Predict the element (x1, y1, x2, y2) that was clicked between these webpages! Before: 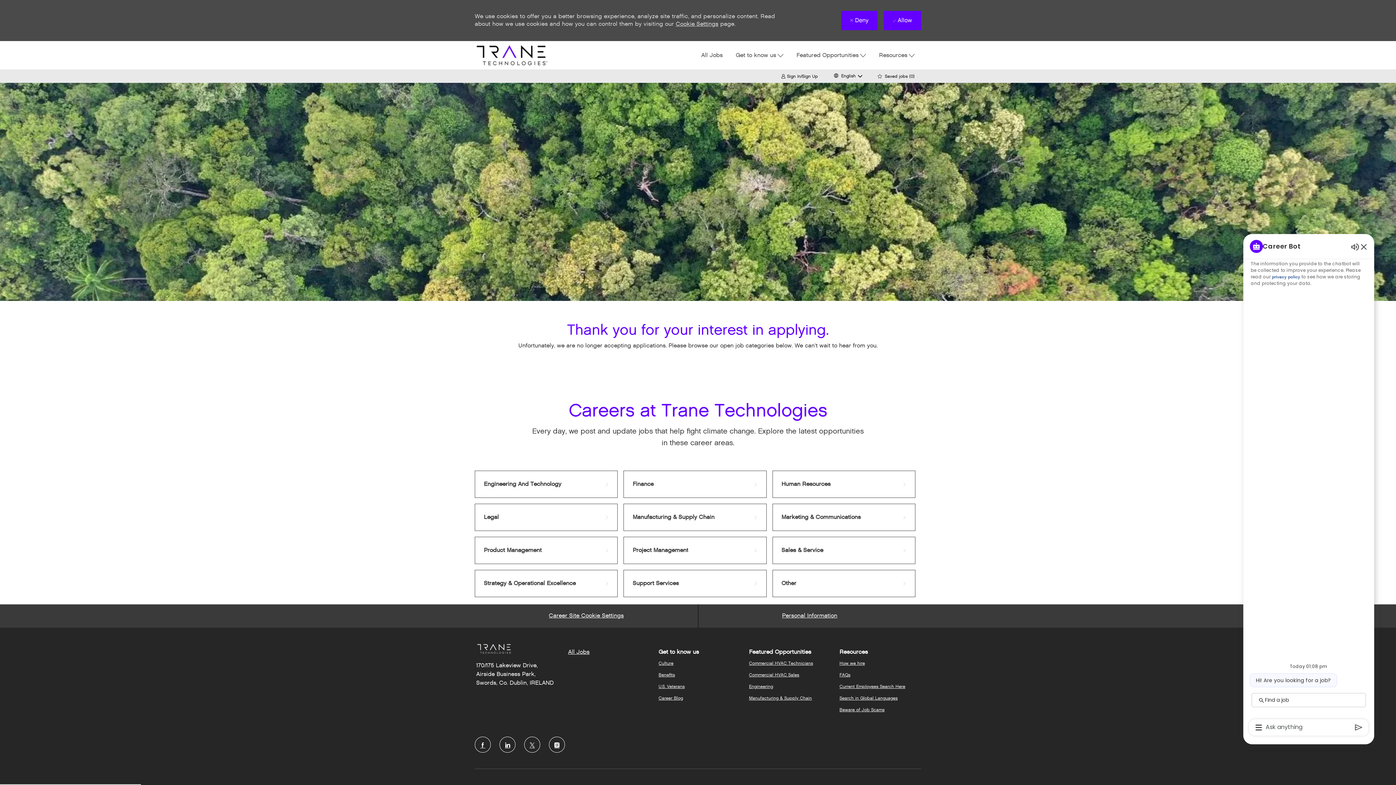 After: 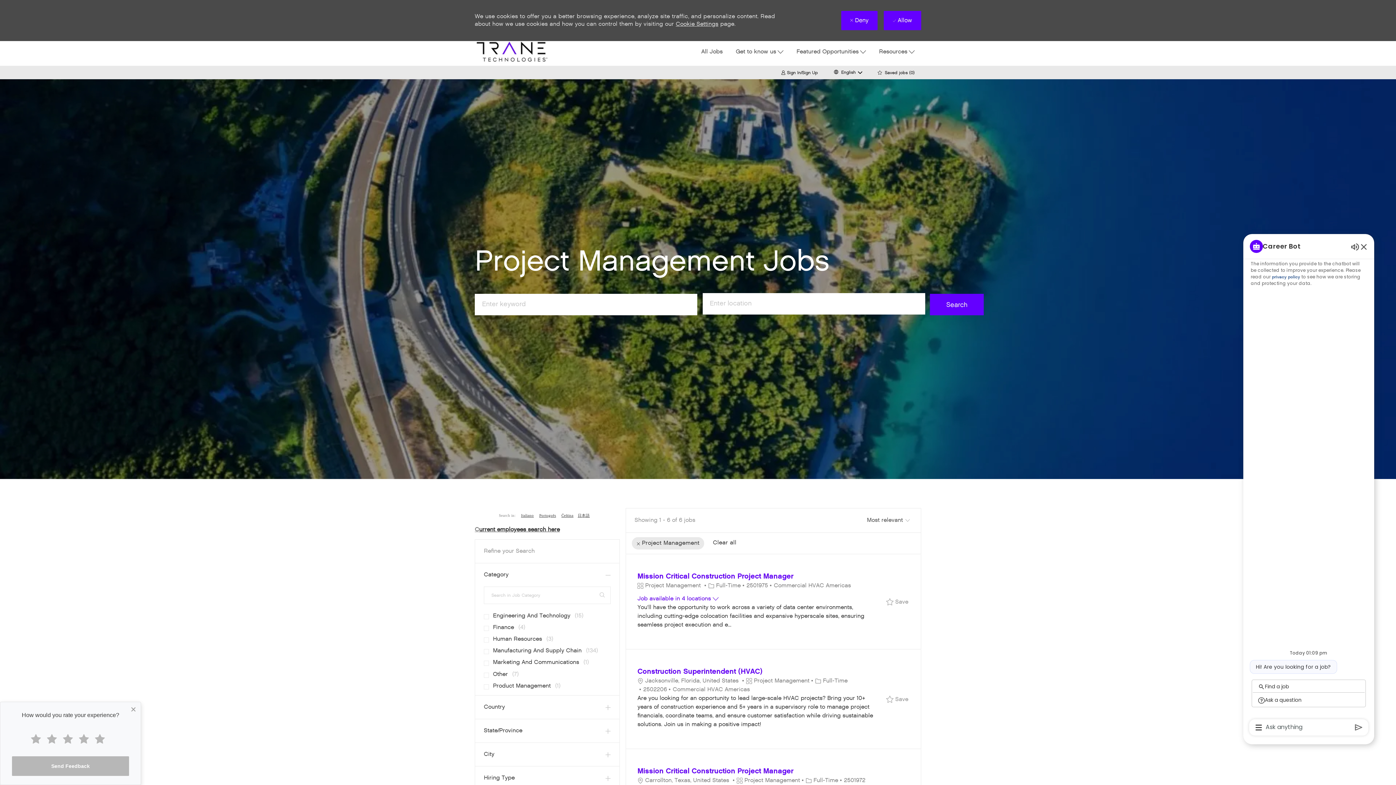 Action: label: Project Management bbox: (623, 537, 766, 564)